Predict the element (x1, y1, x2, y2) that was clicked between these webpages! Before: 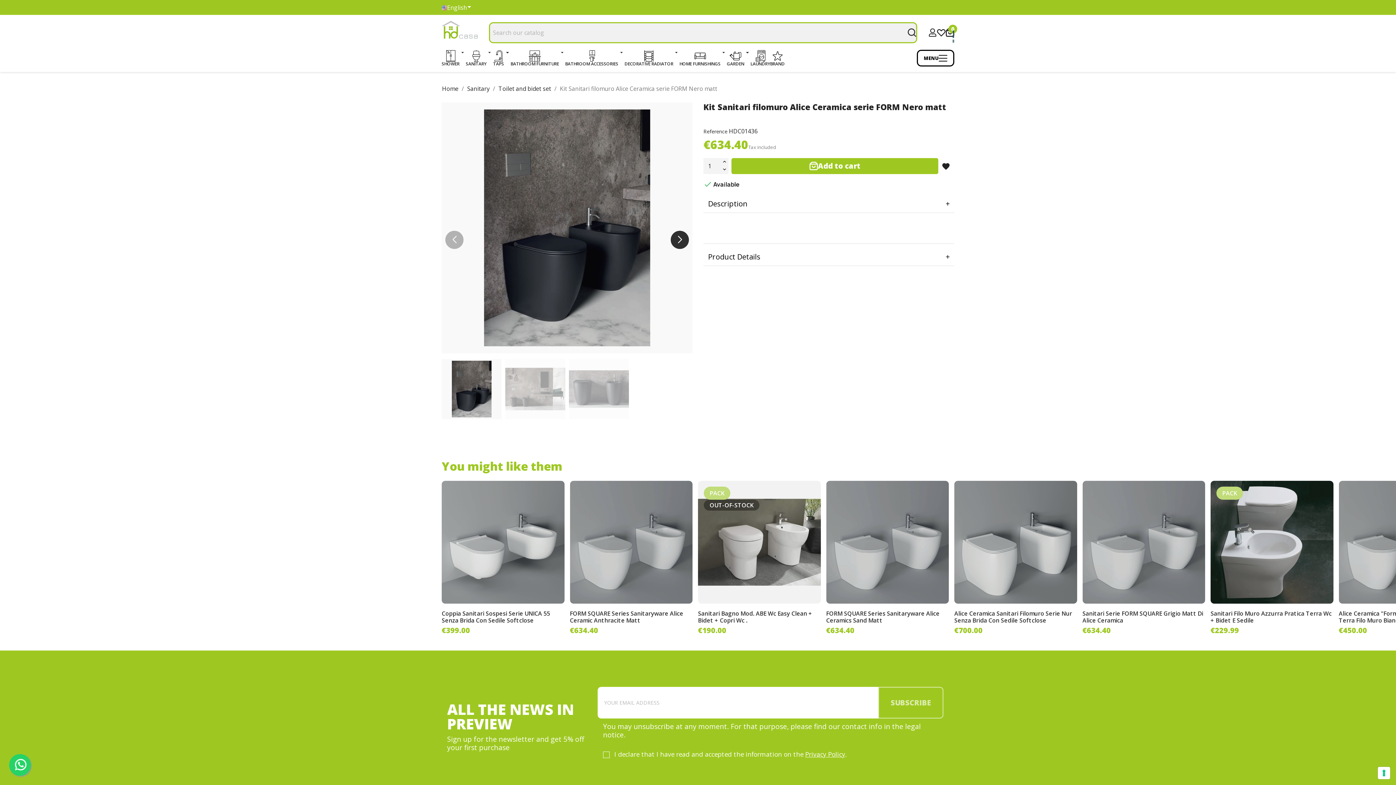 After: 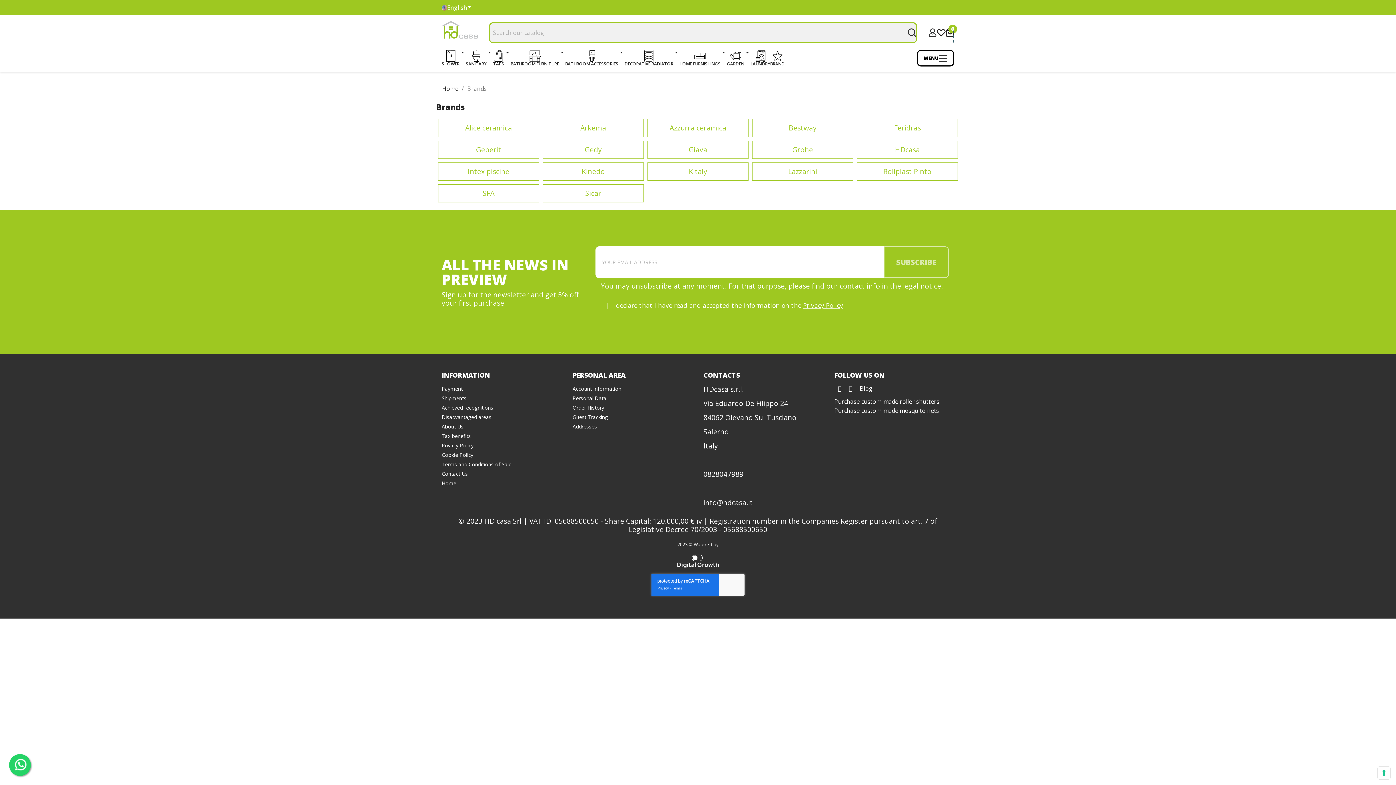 Action: bbox: (770, 44, 784, 72) label: BRAND